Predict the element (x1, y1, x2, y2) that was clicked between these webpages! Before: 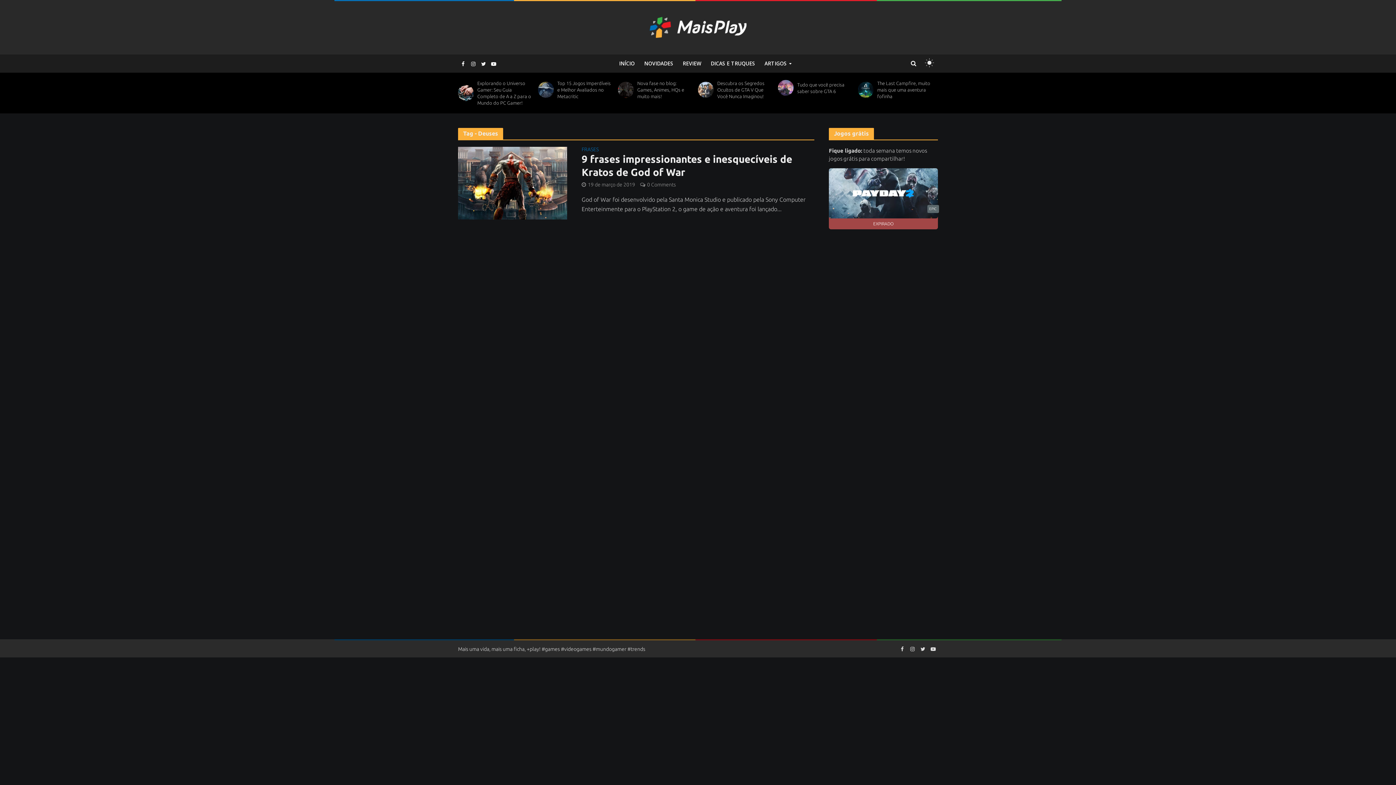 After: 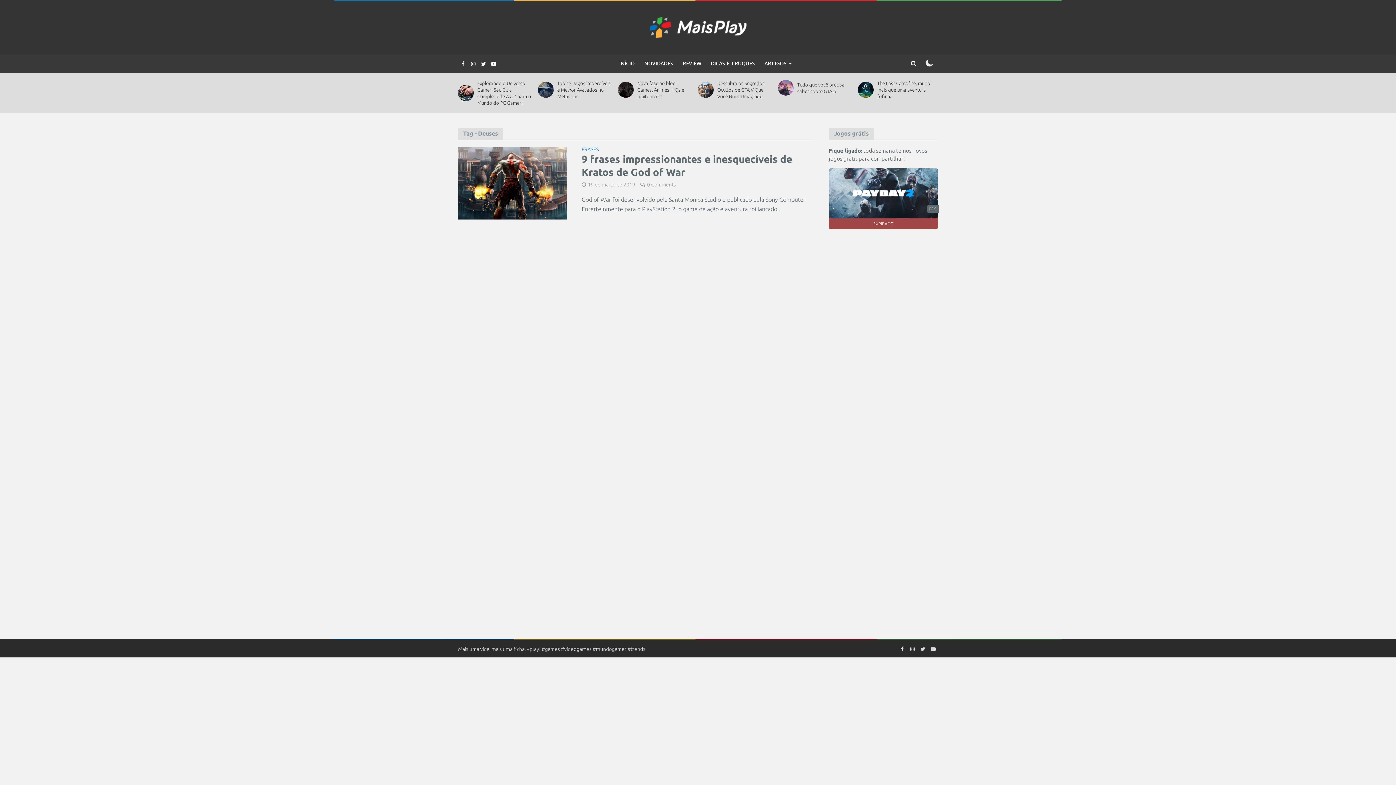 Action: bbox: (924, 57, 934, 67)